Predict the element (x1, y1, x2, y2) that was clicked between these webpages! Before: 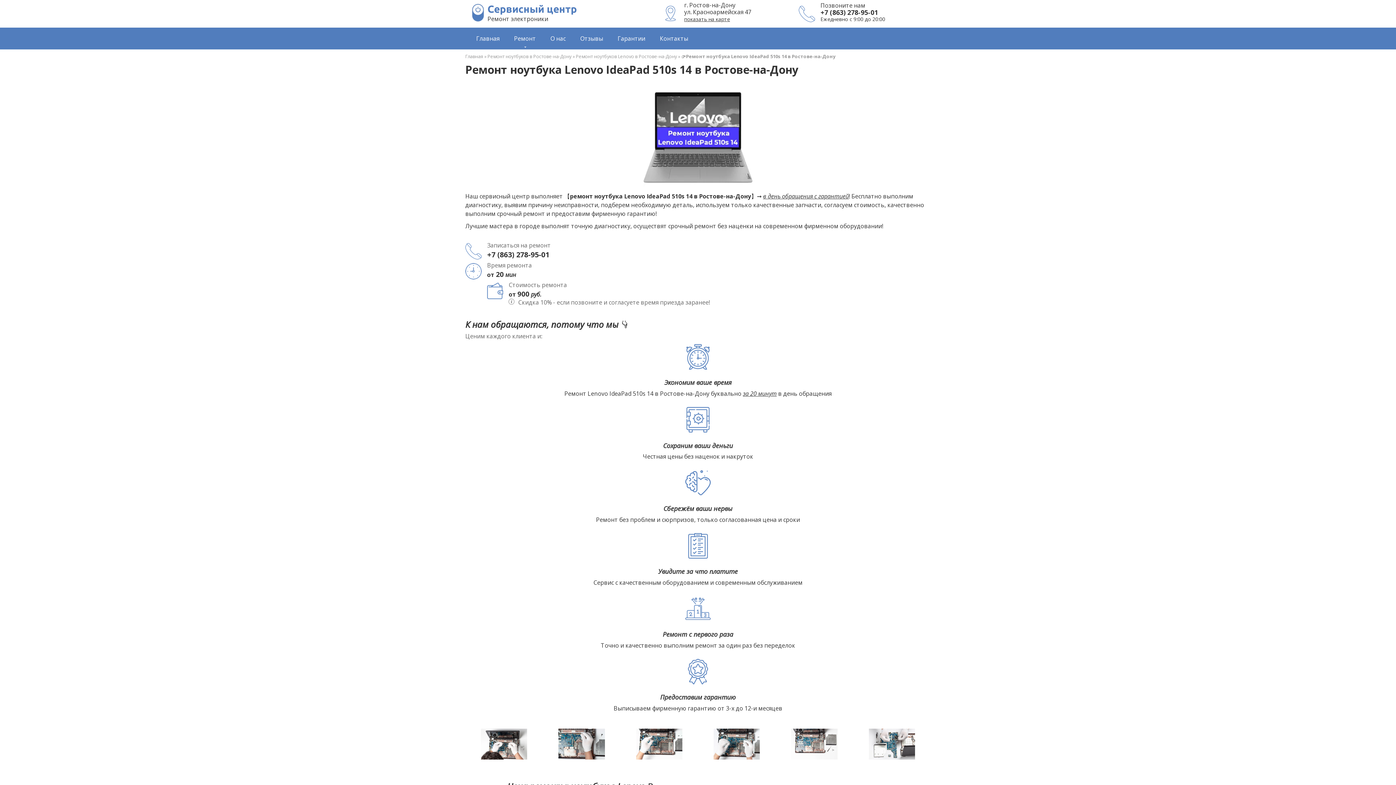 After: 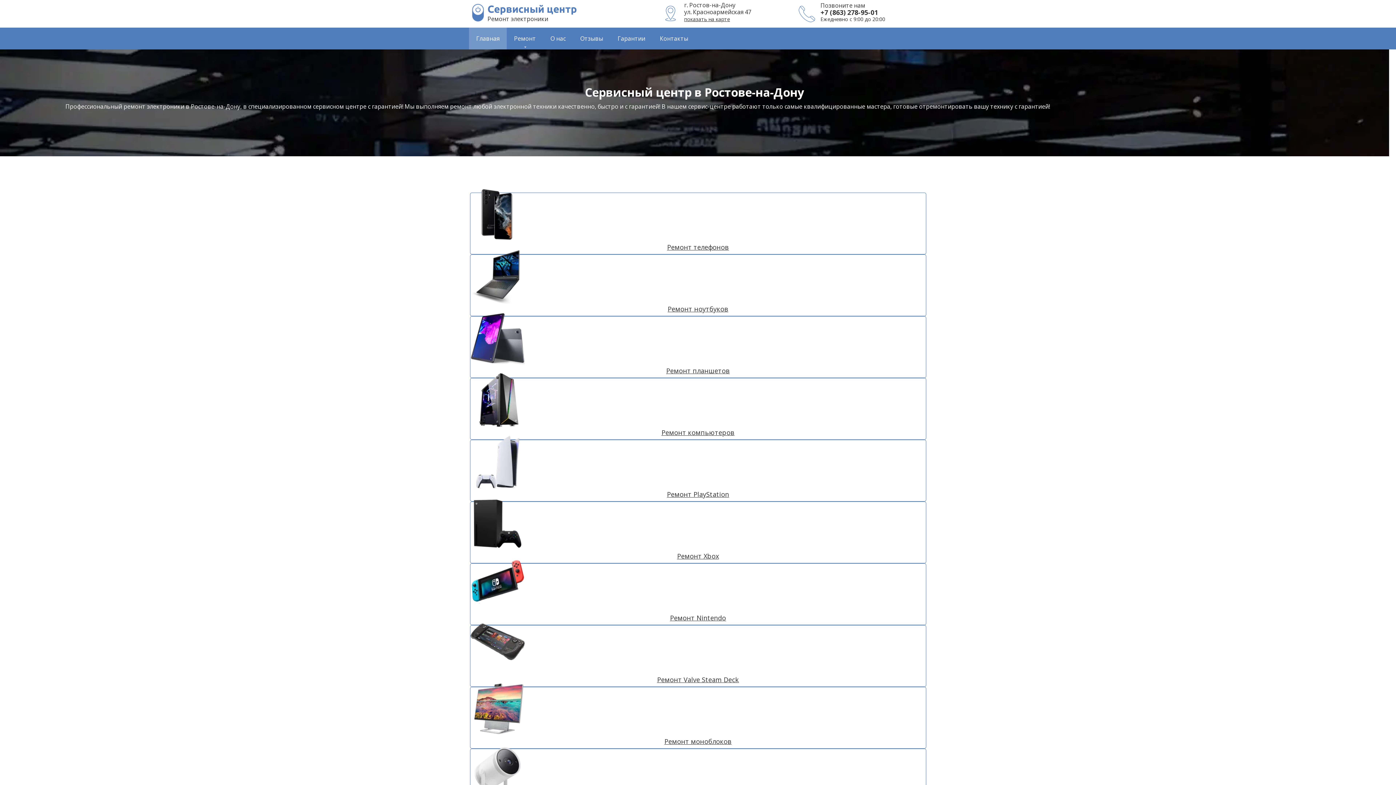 Action: bbox: (469, 15, 487, 23)